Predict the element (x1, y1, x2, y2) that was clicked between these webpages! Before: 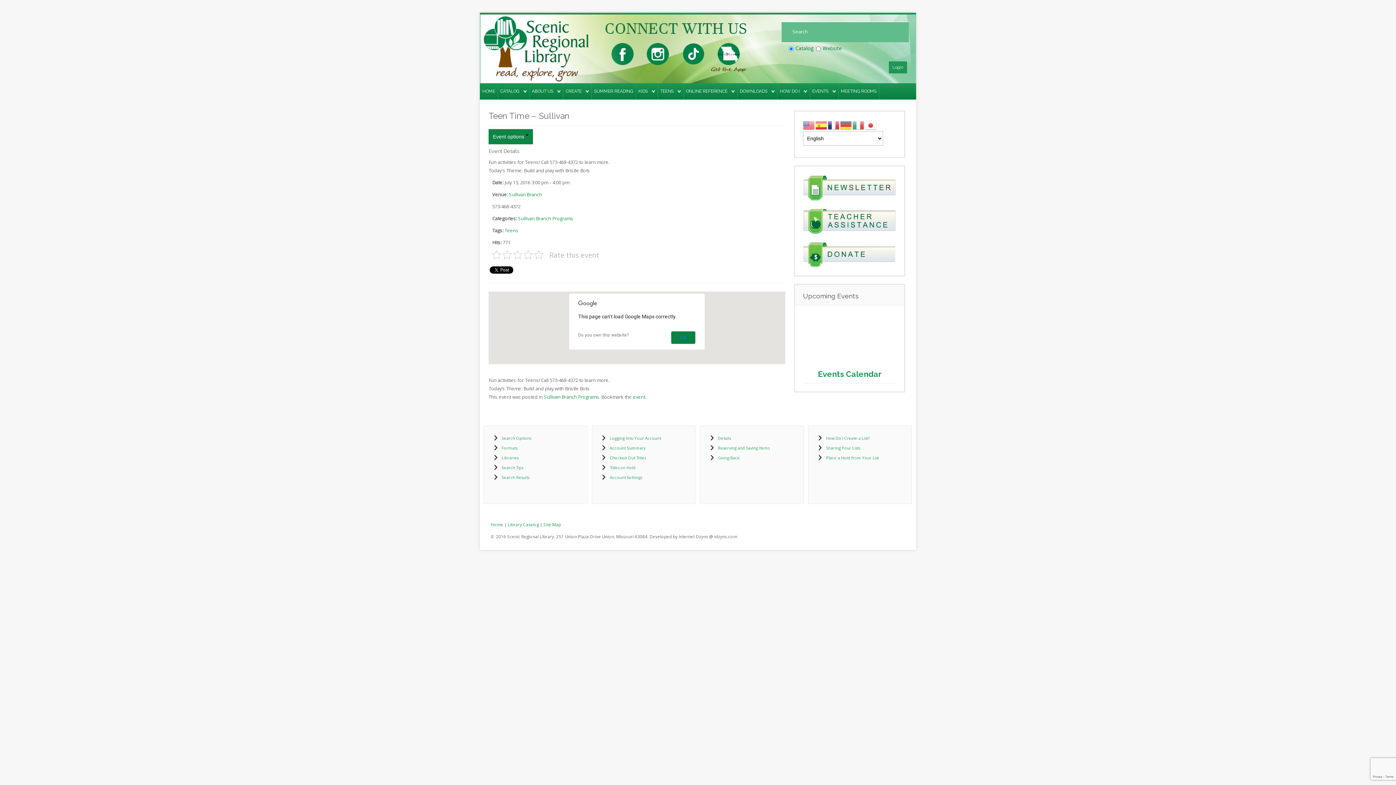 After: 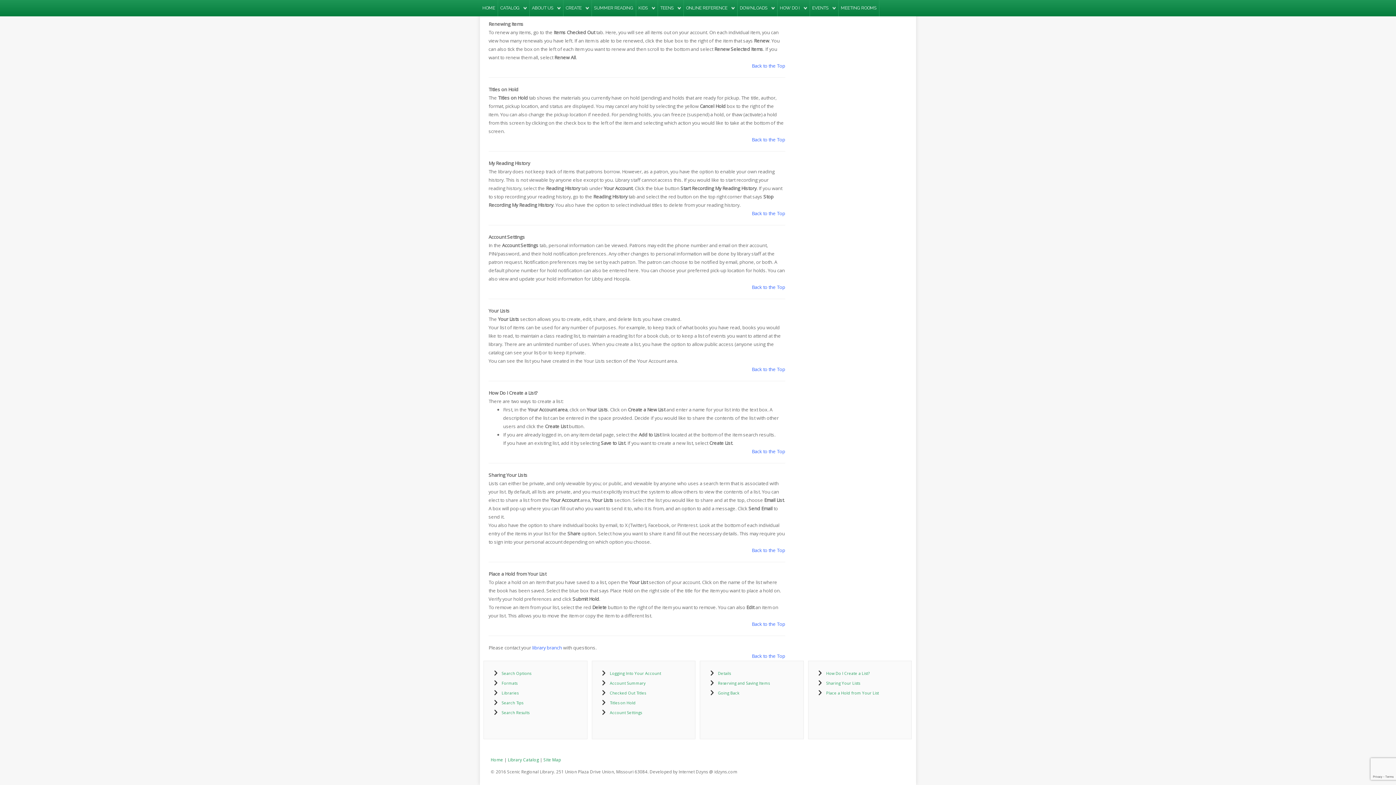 Action: label: Account Settings bbox: (609, 474, 684, 481)